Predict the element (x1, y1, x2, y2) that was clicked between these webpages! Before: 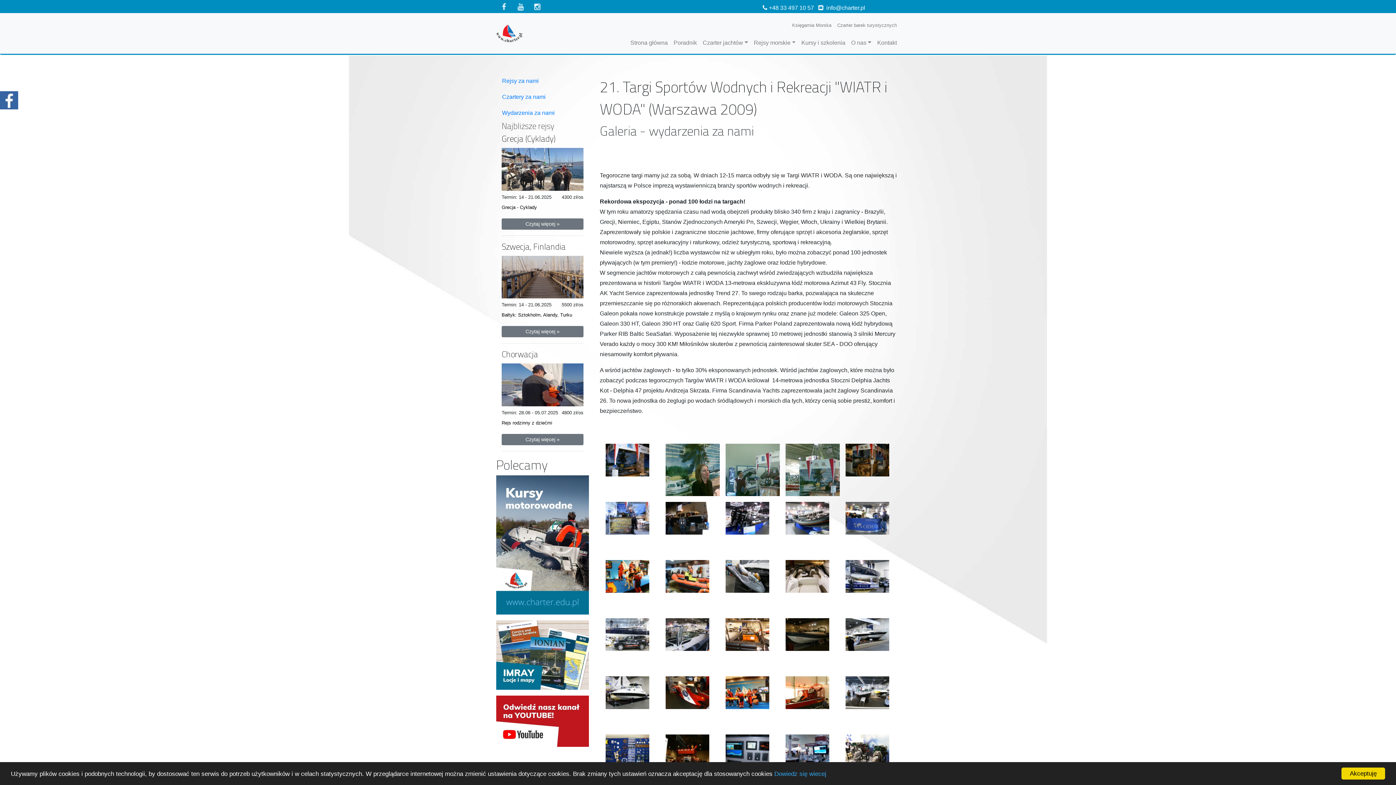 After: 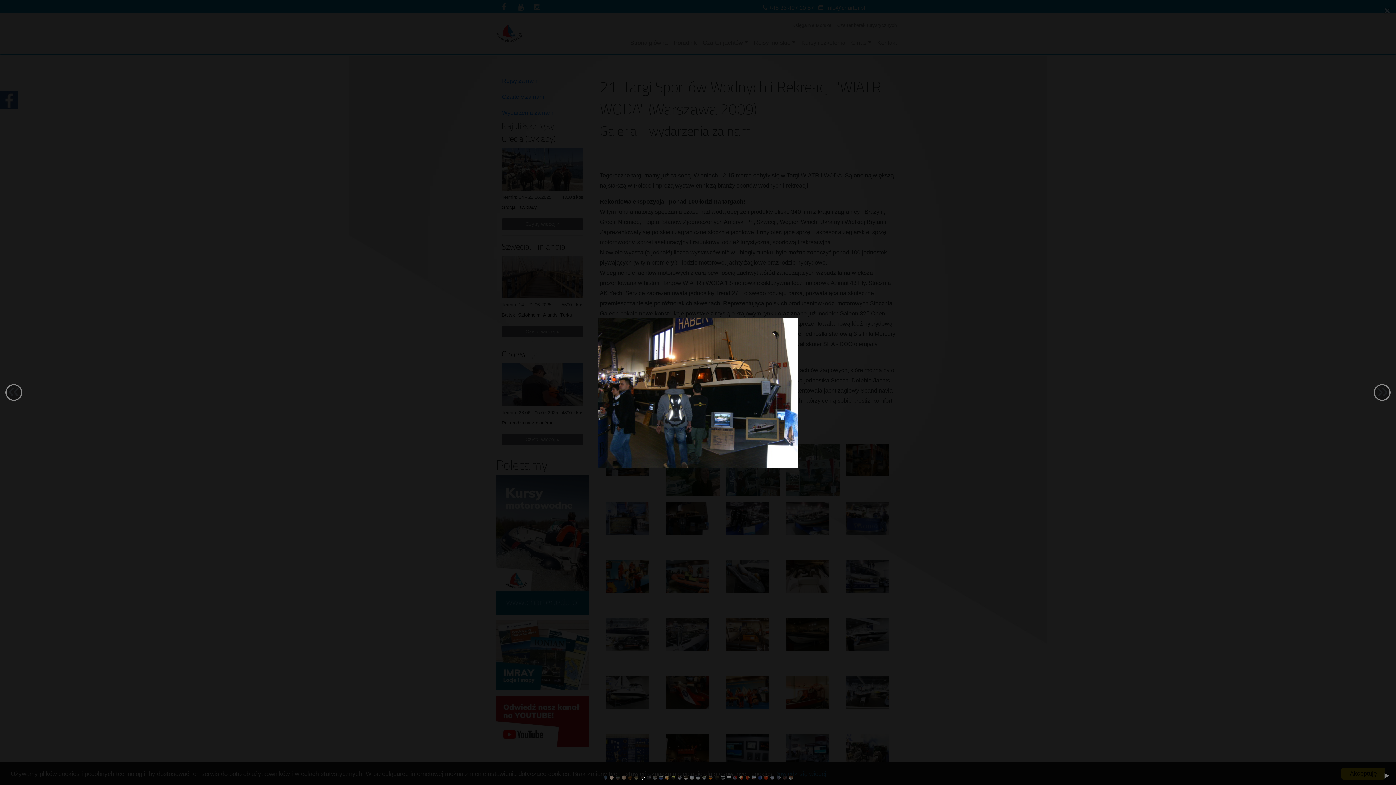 Action: bbox: (660, 496, 720, 554)